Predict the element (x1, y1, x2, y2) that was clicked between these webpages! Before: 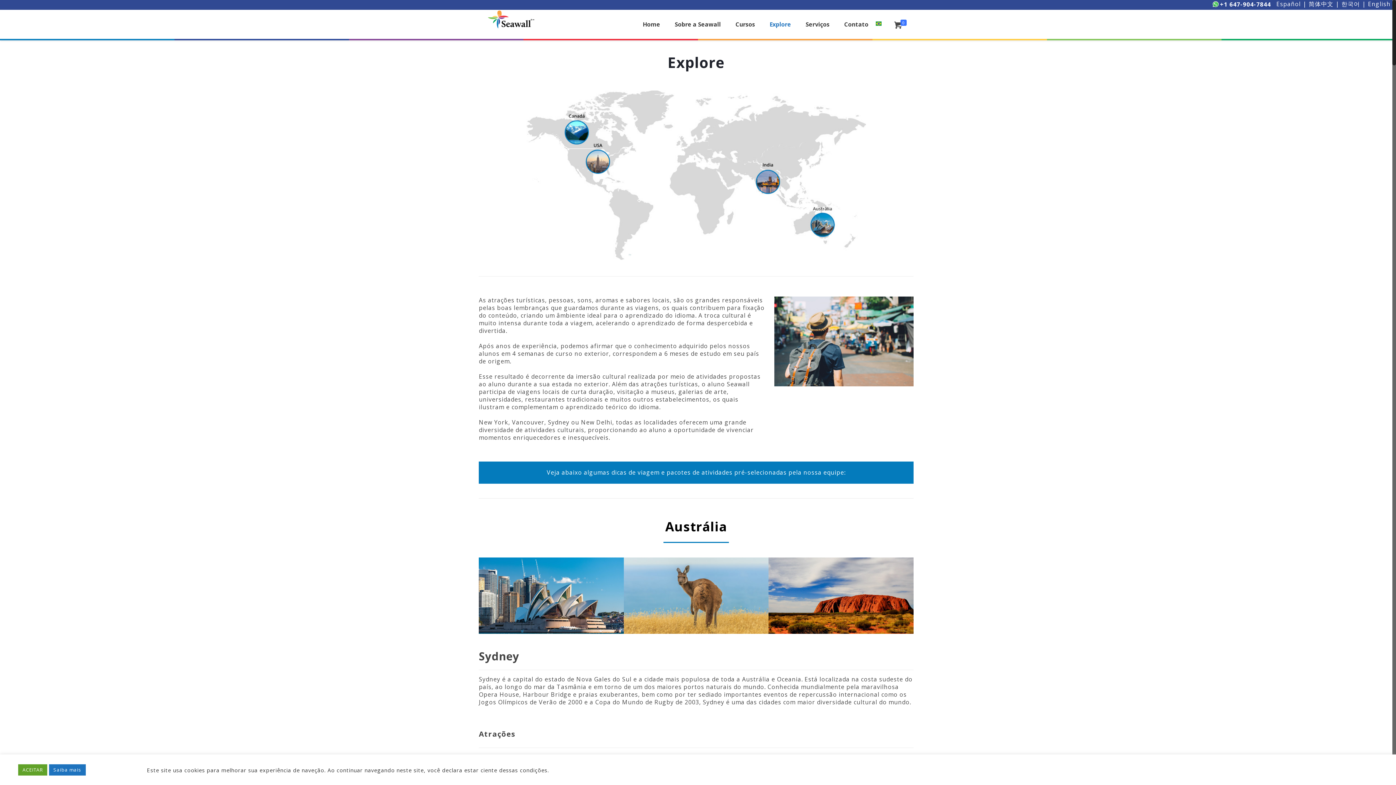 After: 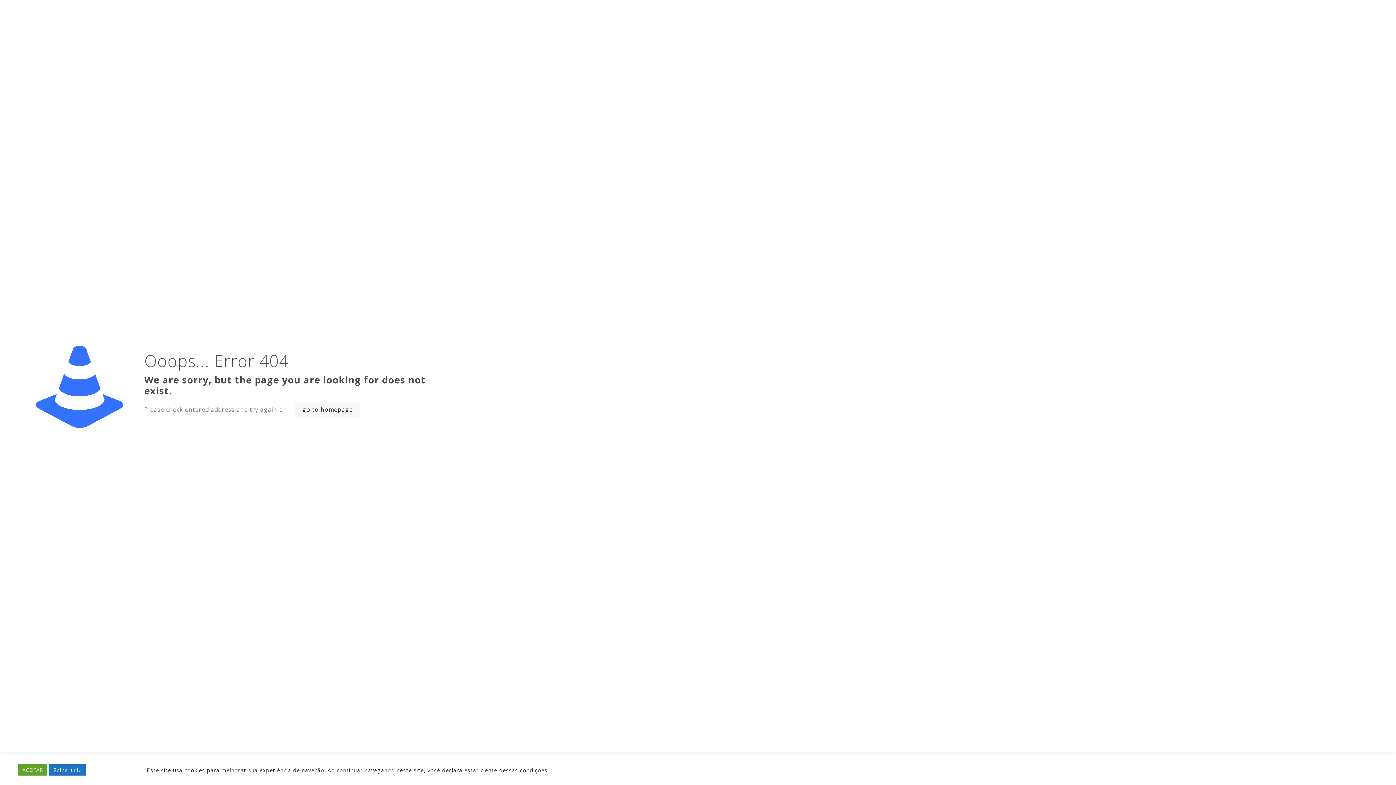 Action: bbox: (1368, 0, 1390, 8) label: English